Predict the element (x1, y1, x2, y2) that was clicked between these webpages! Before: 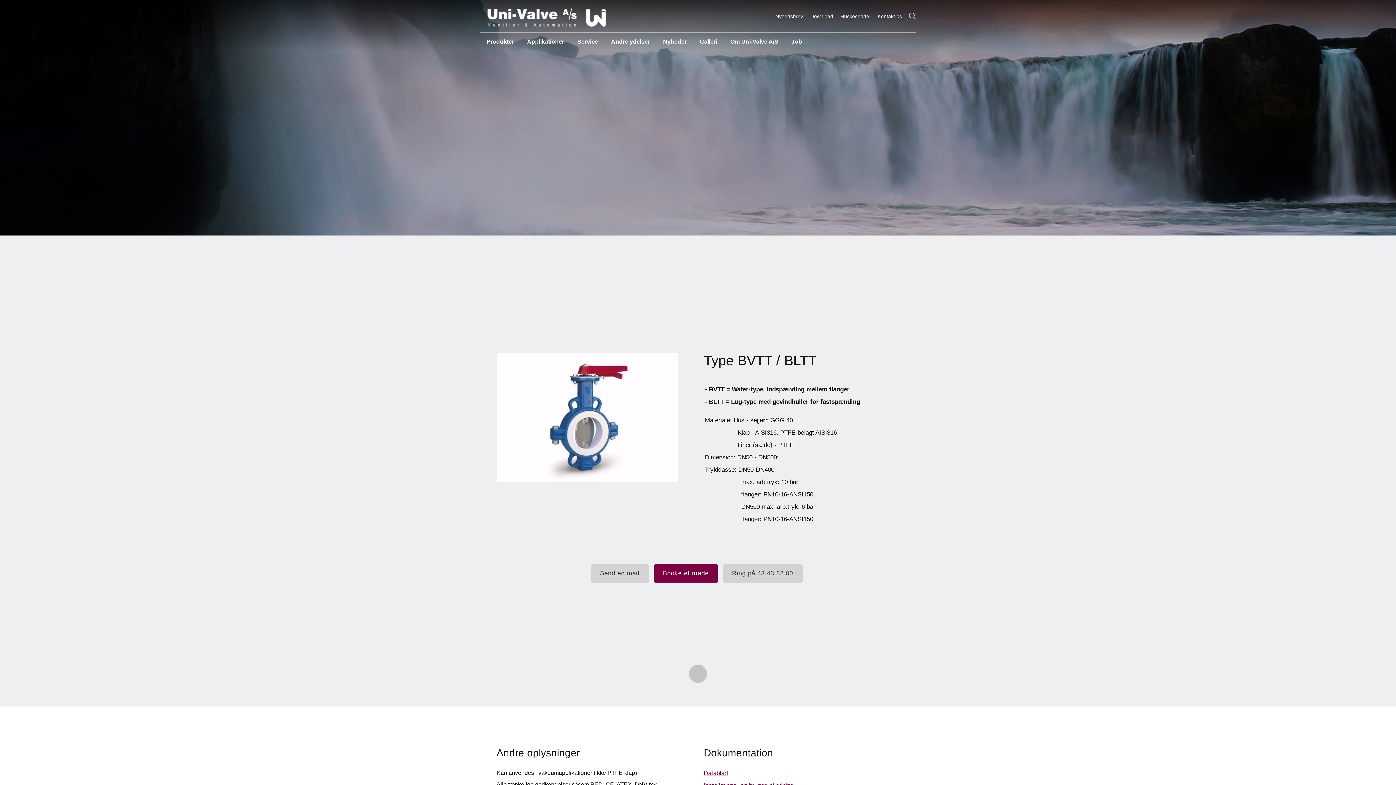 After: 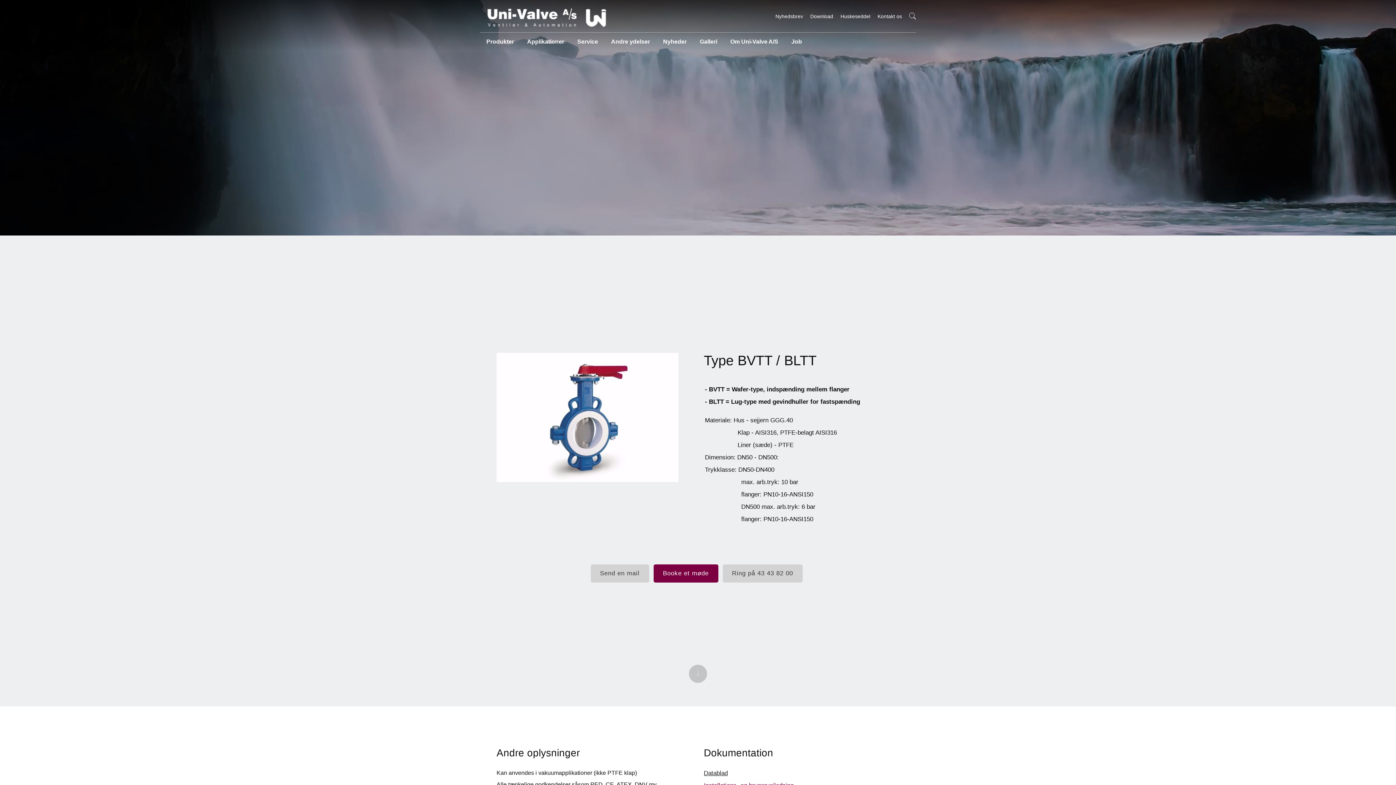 Action: label: Datablad bbox: (704, 770, 728, 777)